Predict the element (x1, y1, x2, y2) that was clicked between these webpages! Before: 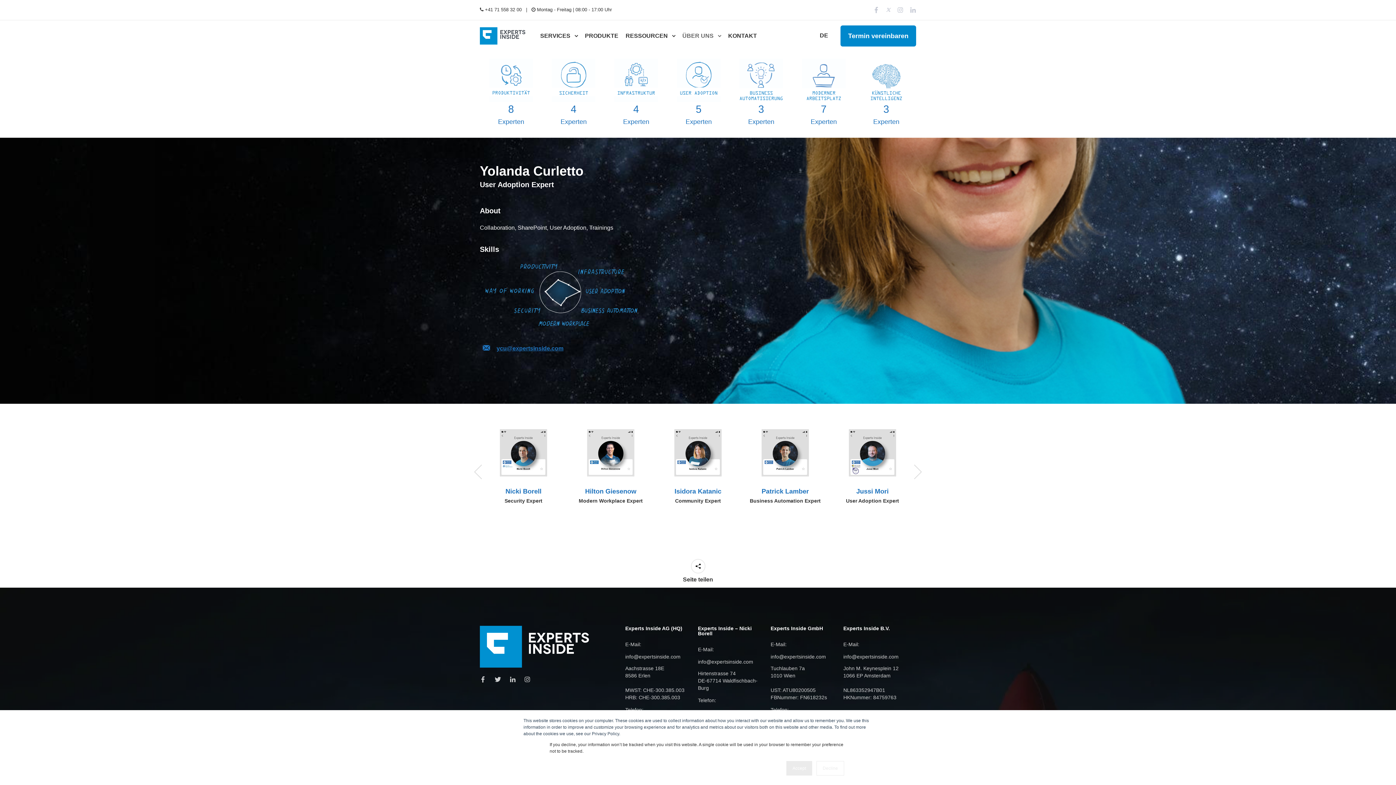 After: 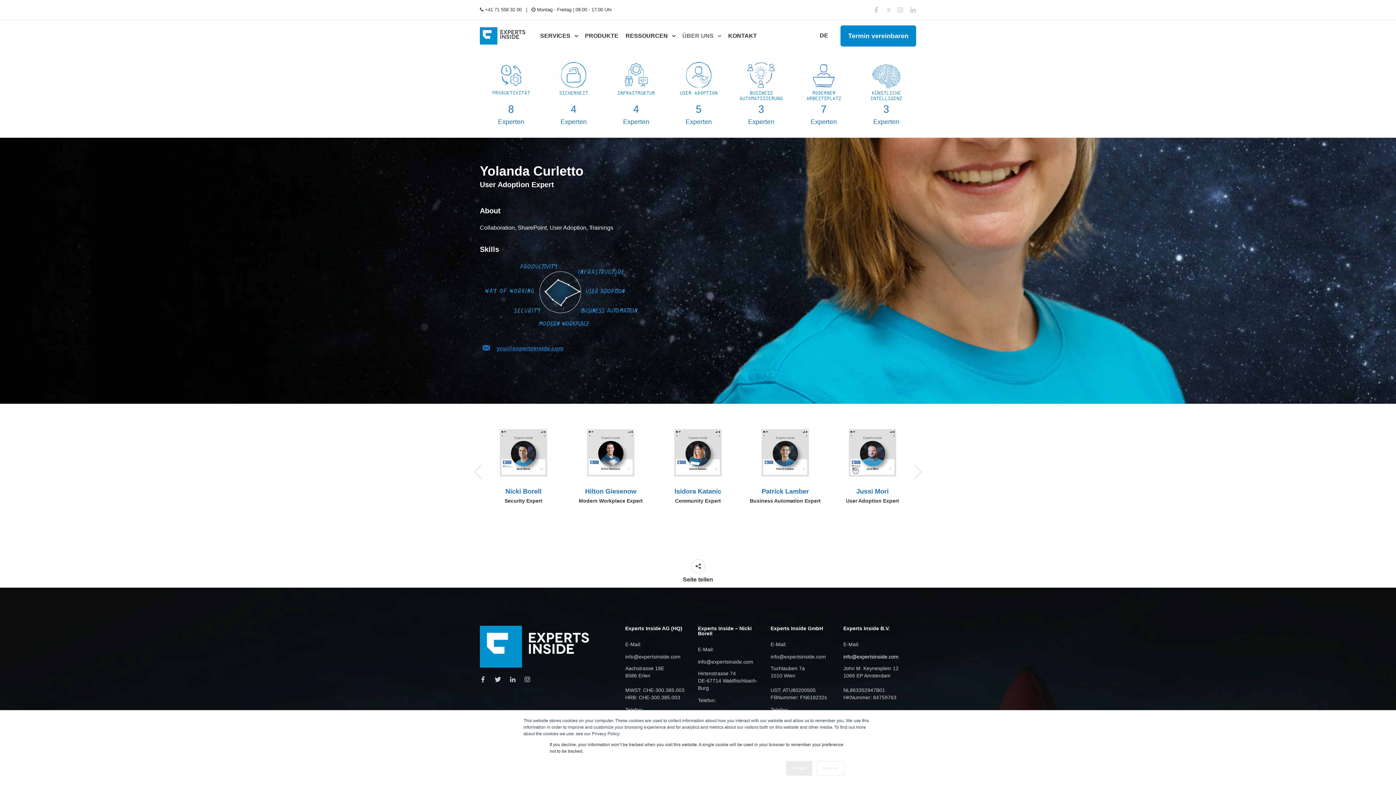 Action: label: info@expertsinside.com bbox: (843, 653, 898, 660)